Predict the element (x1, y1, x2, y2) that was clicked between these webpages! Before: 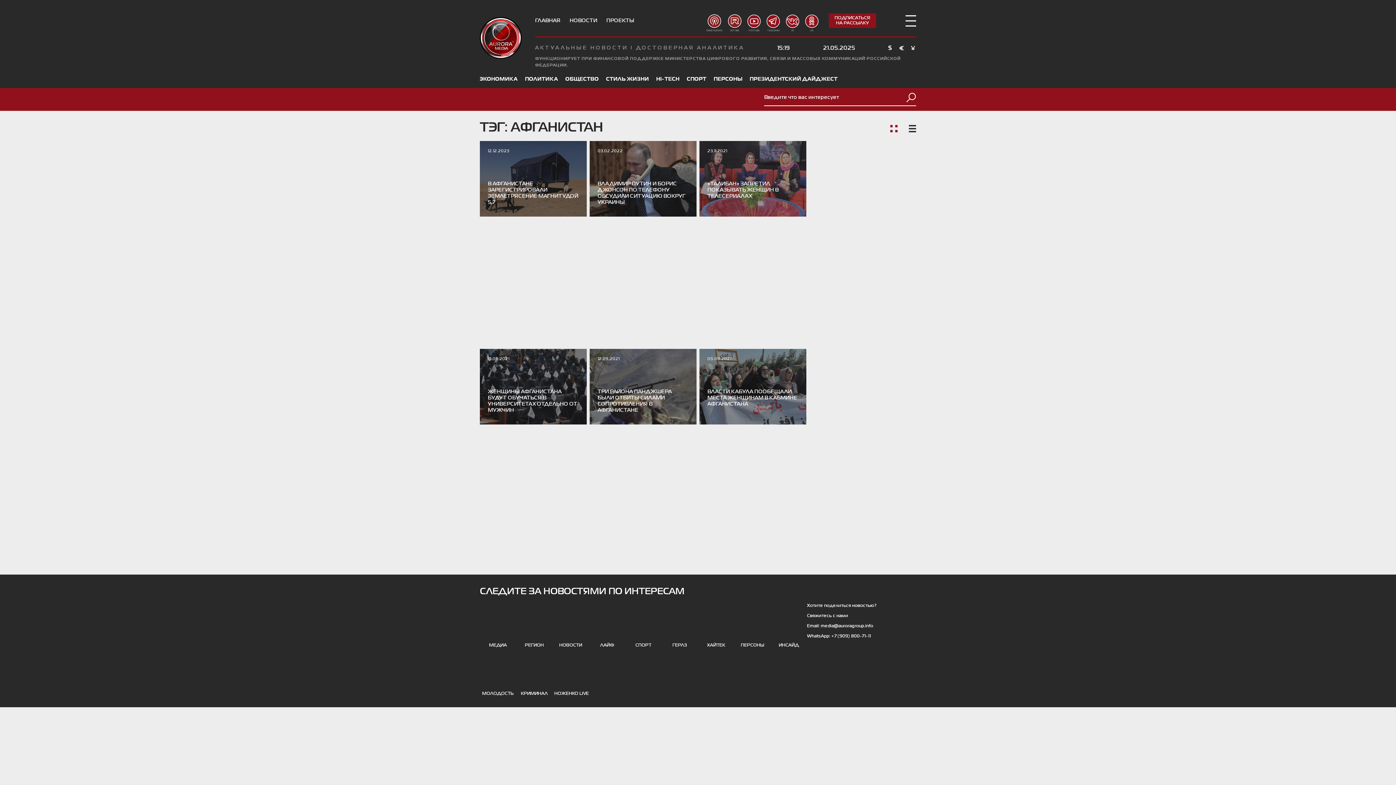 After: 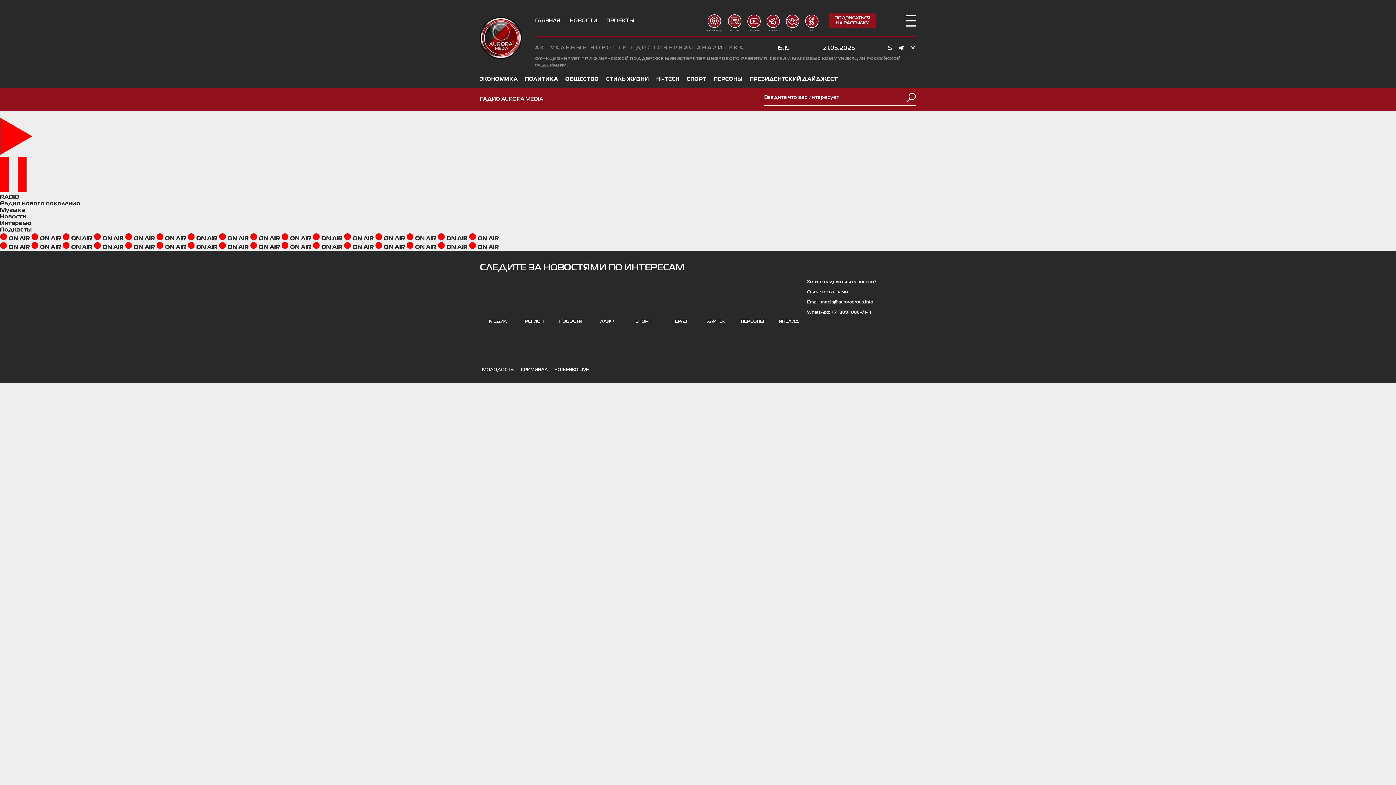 Action: bbox: (706, 14, 722, 32) label: RADIO AURORA